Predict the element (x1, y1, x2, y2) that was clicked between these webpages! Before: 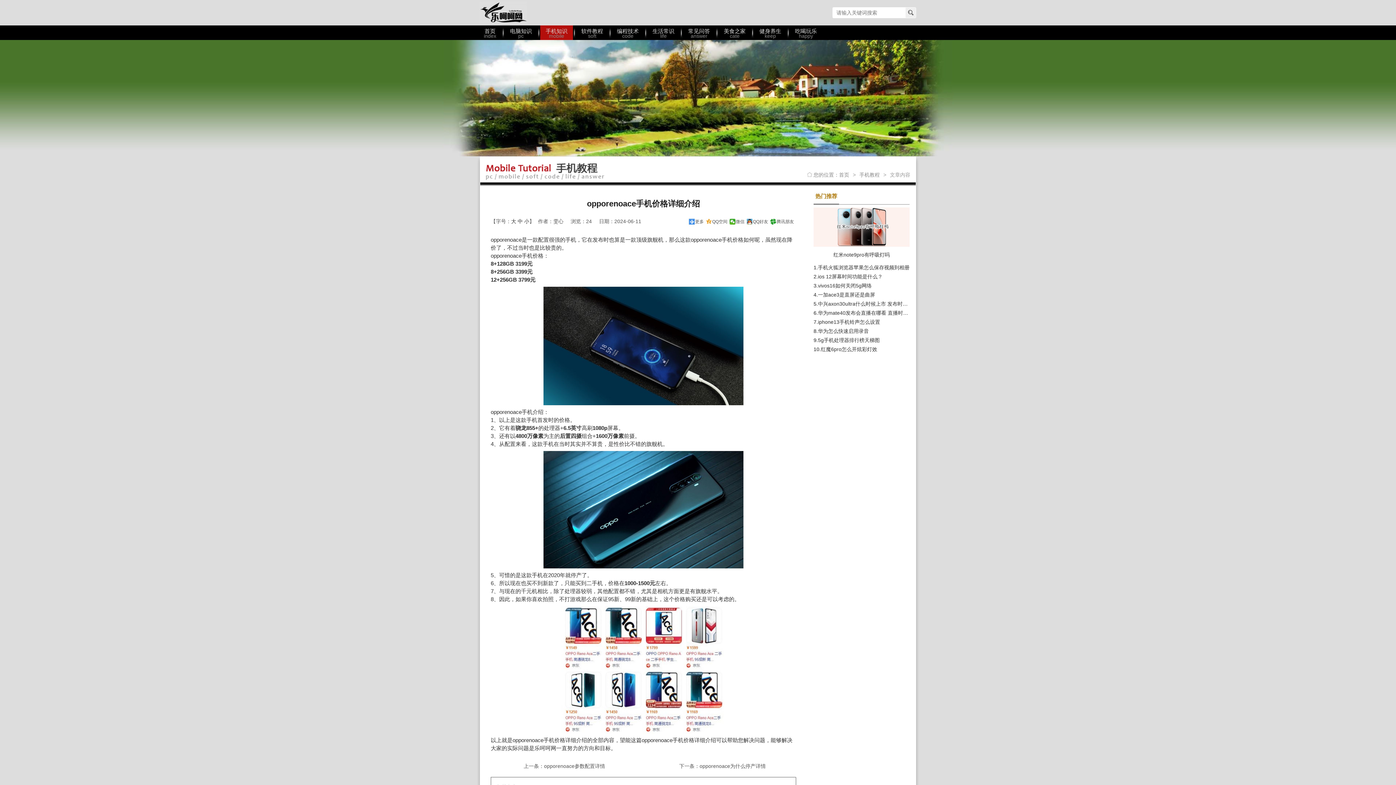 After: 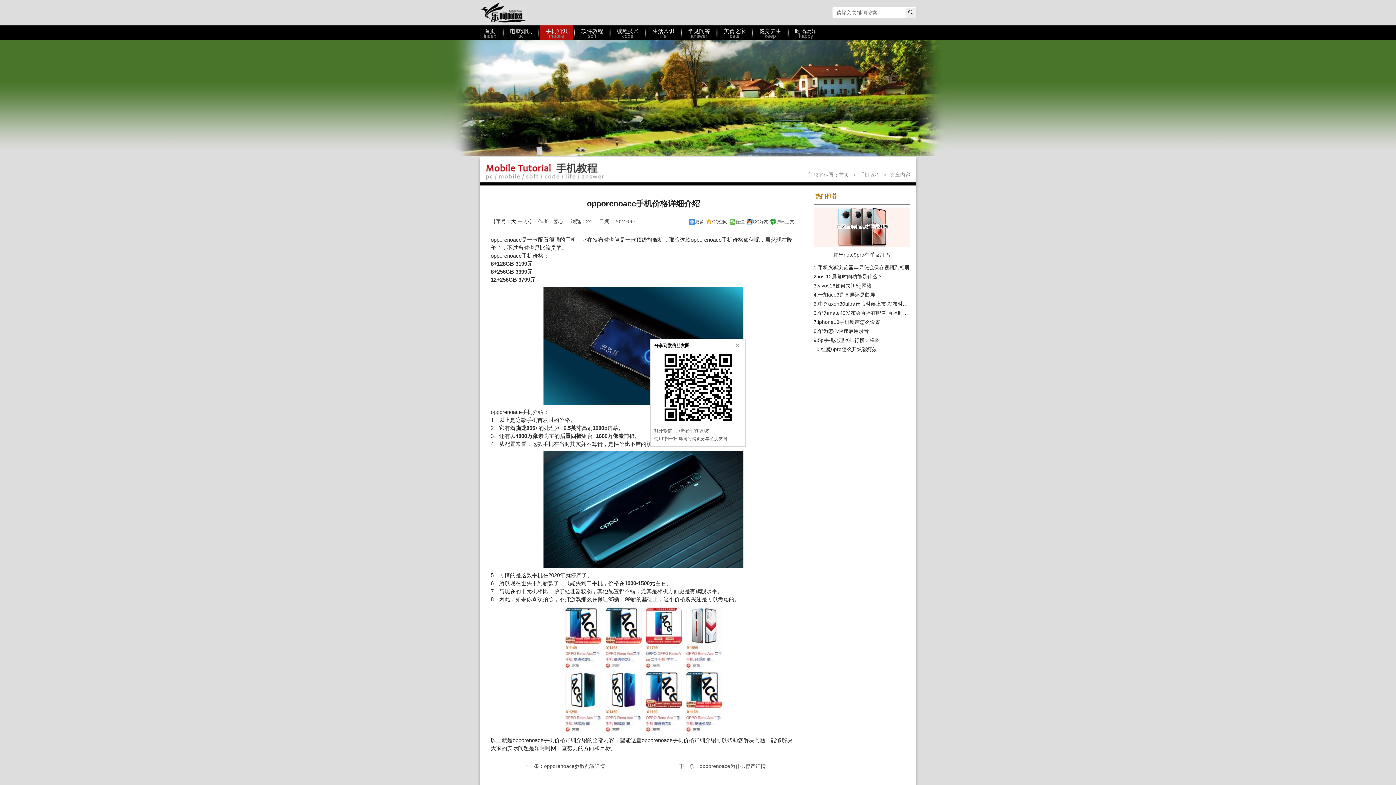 Action: label: 微信 bbox: (729, 218, 744, 224)